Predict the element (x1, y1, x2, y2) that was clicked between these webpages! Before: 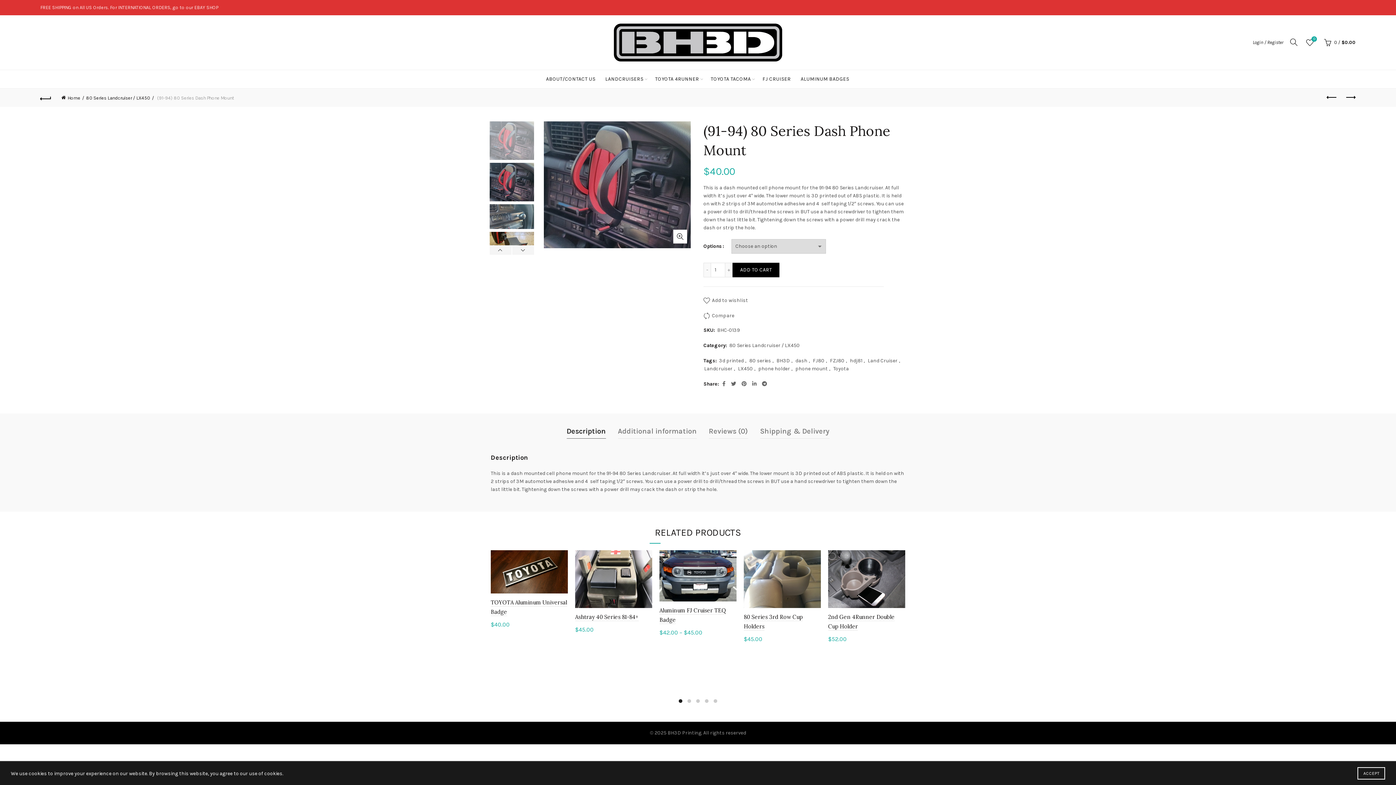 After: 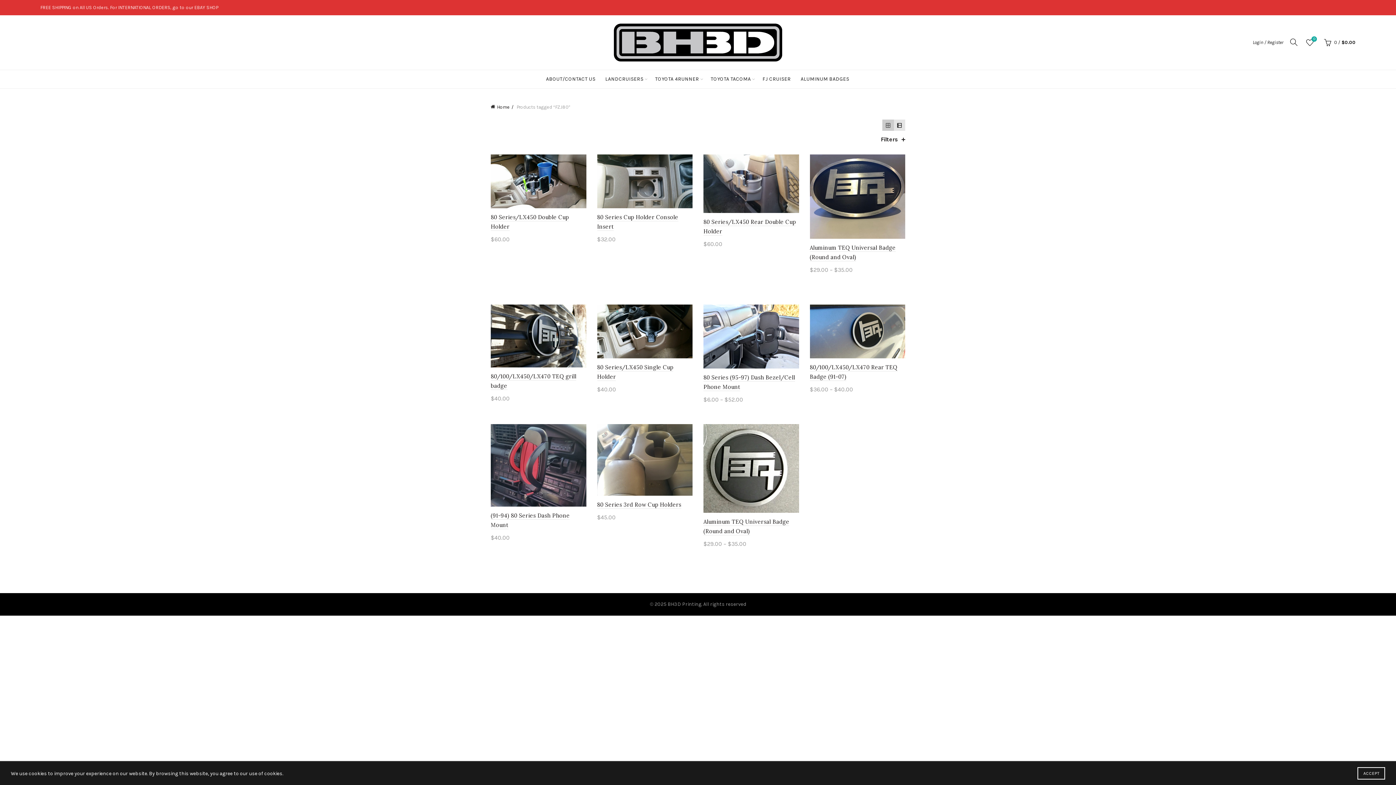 Action: label: FZJ80 bbox: (830, 357, 844, 364)